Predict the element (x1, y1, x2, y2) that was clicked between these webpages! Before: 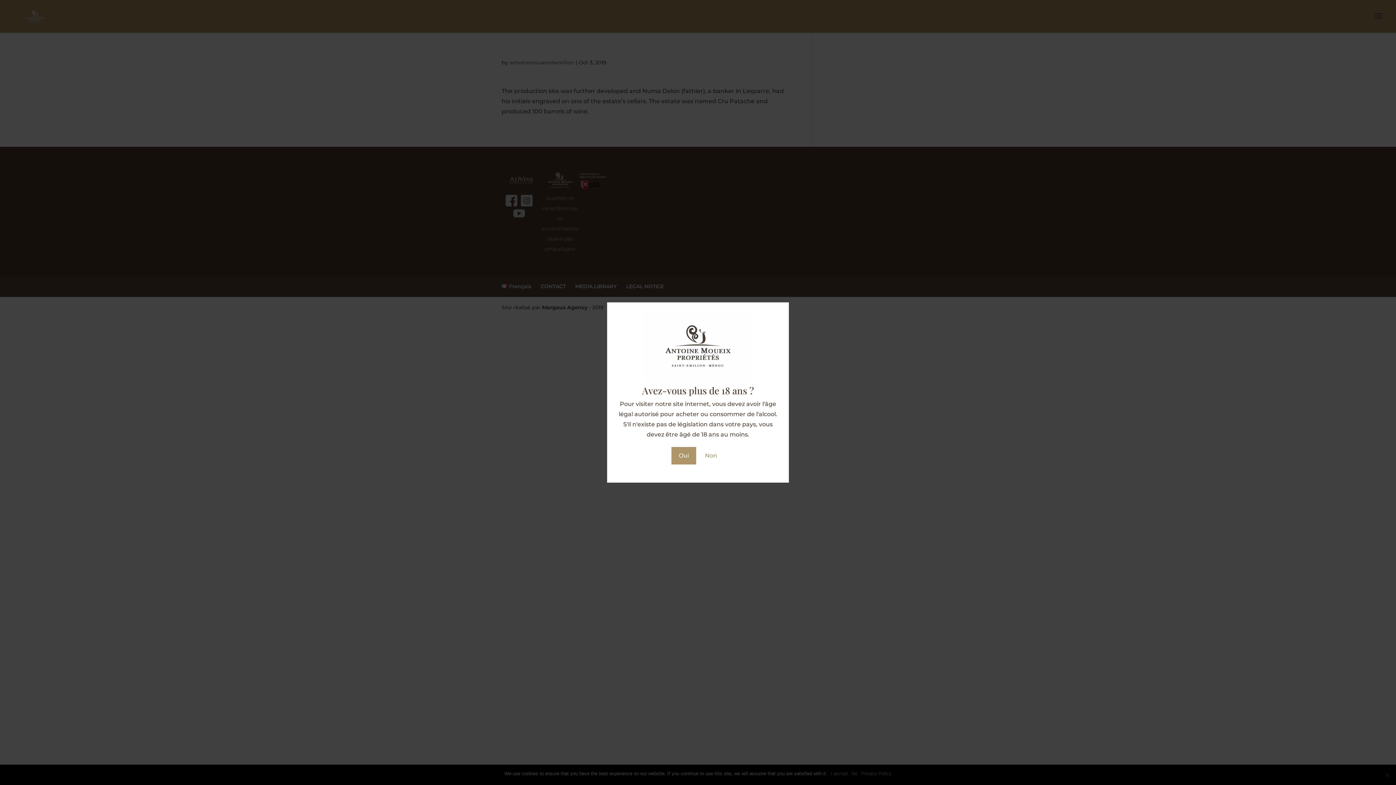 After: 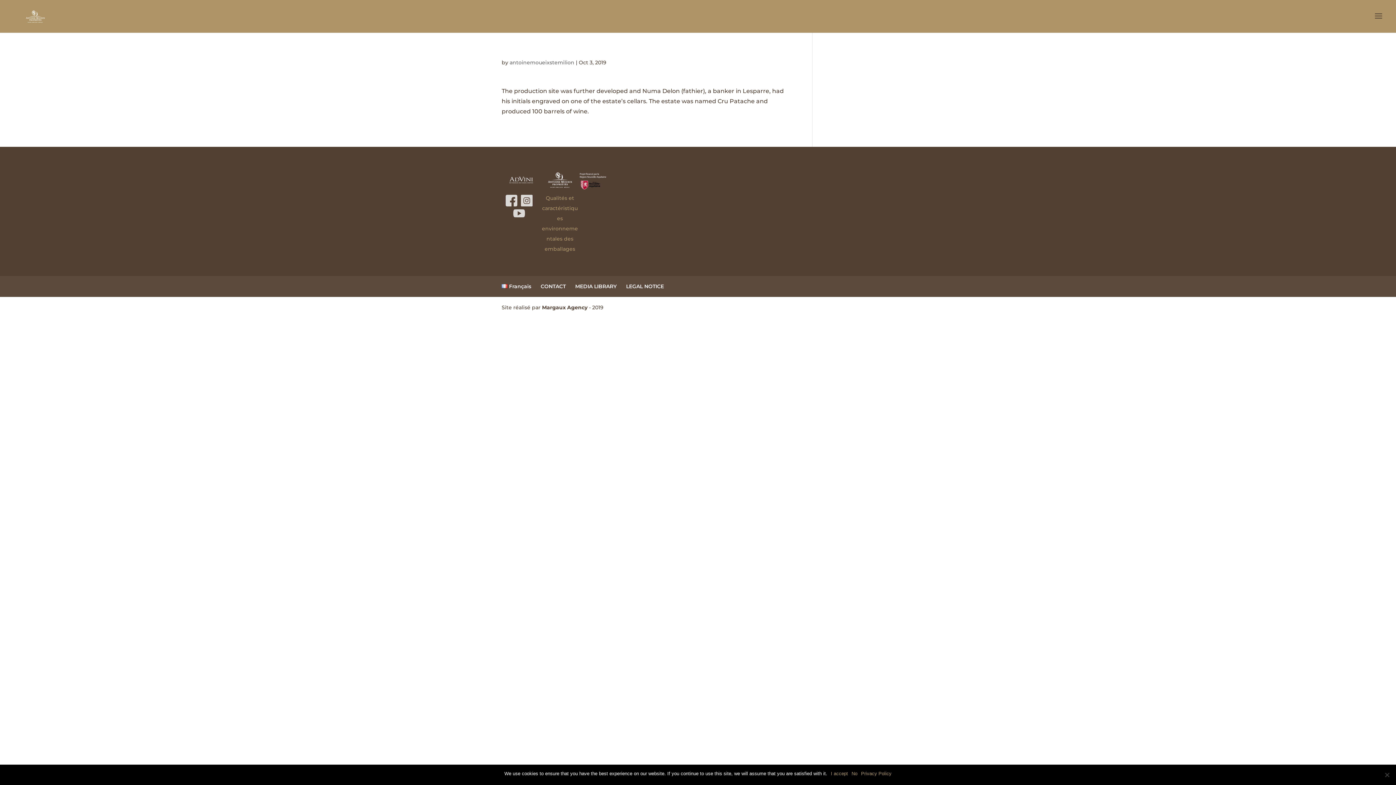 Action: bbox: (671, 447, 696, 464) label: Oui